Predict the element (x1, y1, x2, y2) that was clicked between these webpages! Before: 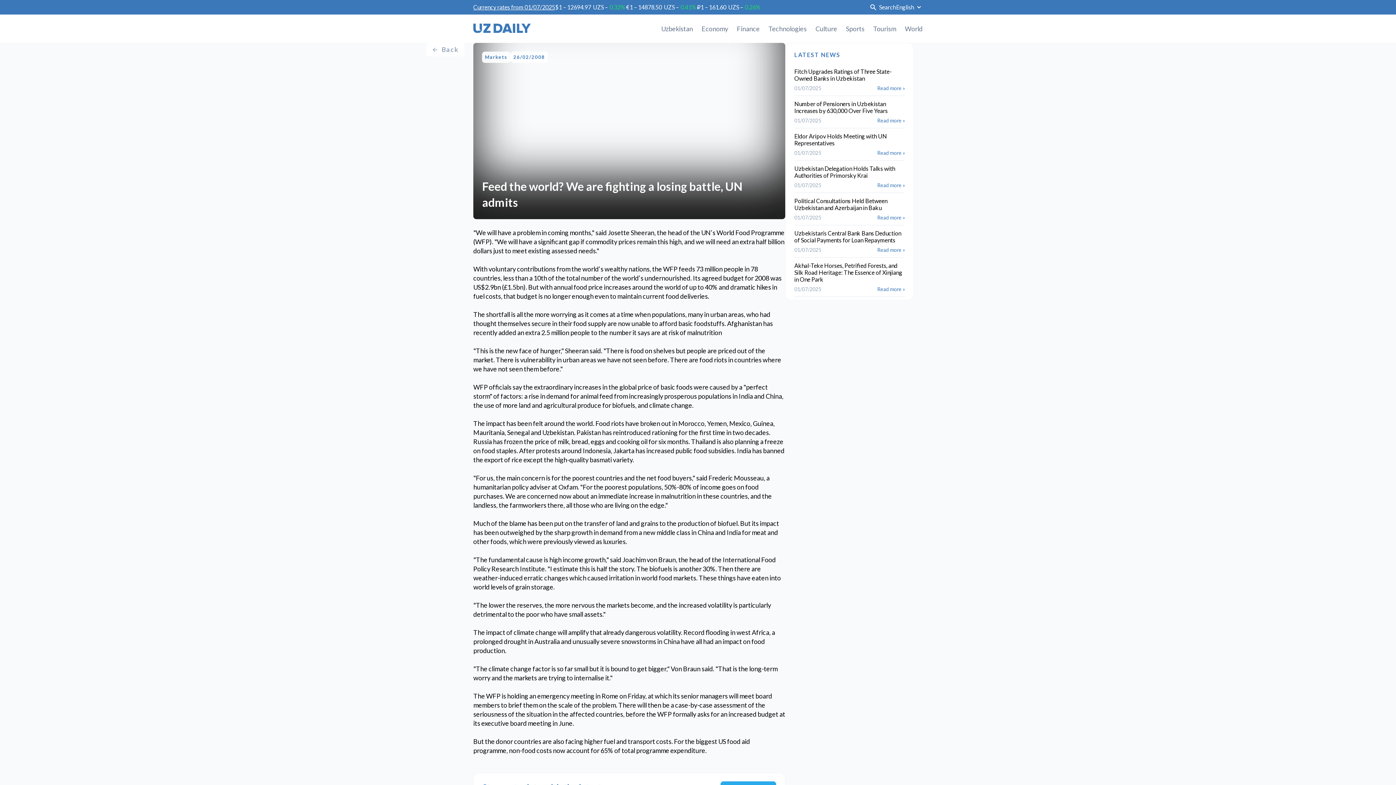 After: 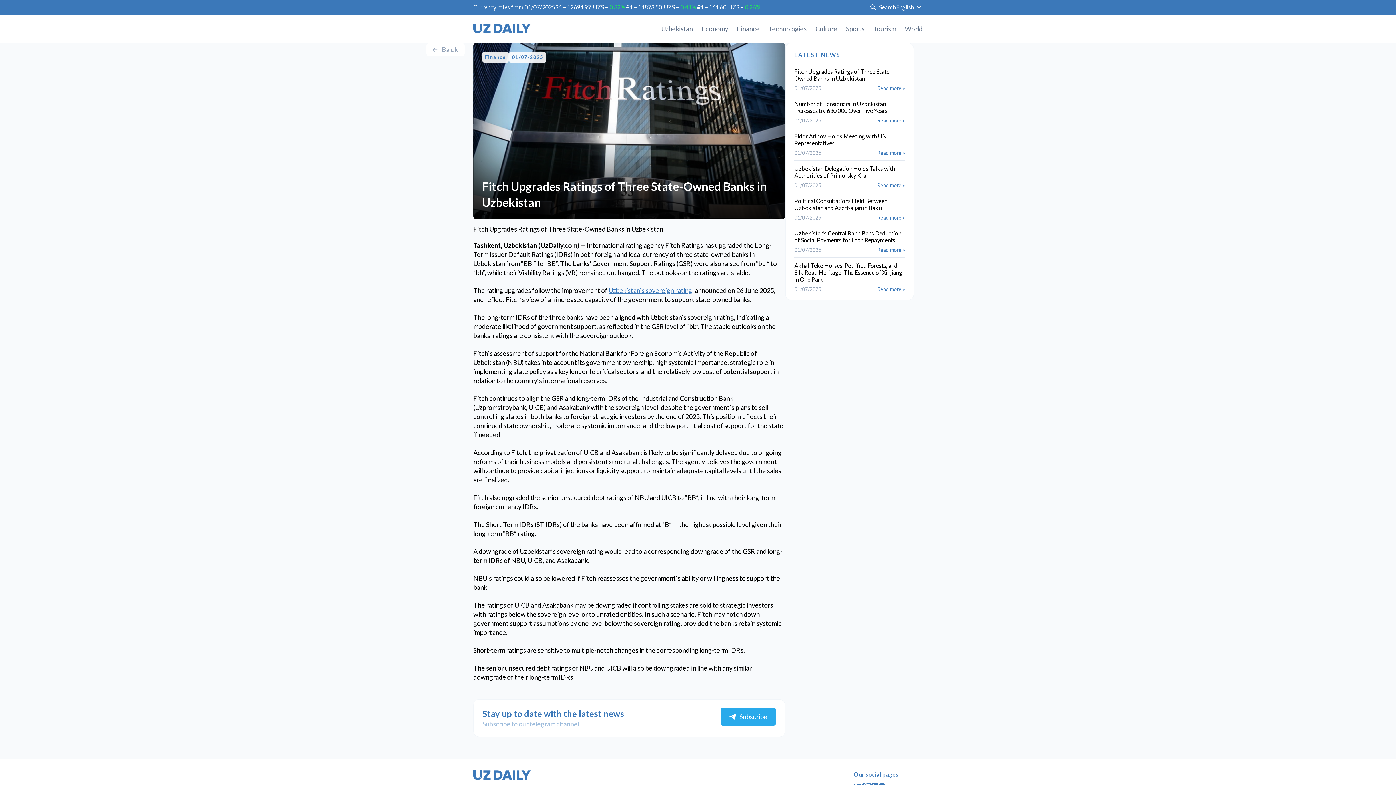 Action: bbox: (794, 68, 892, 81) label: Fitch Upgrades Ratings of Three State-Owned Banks in Uzbekistan